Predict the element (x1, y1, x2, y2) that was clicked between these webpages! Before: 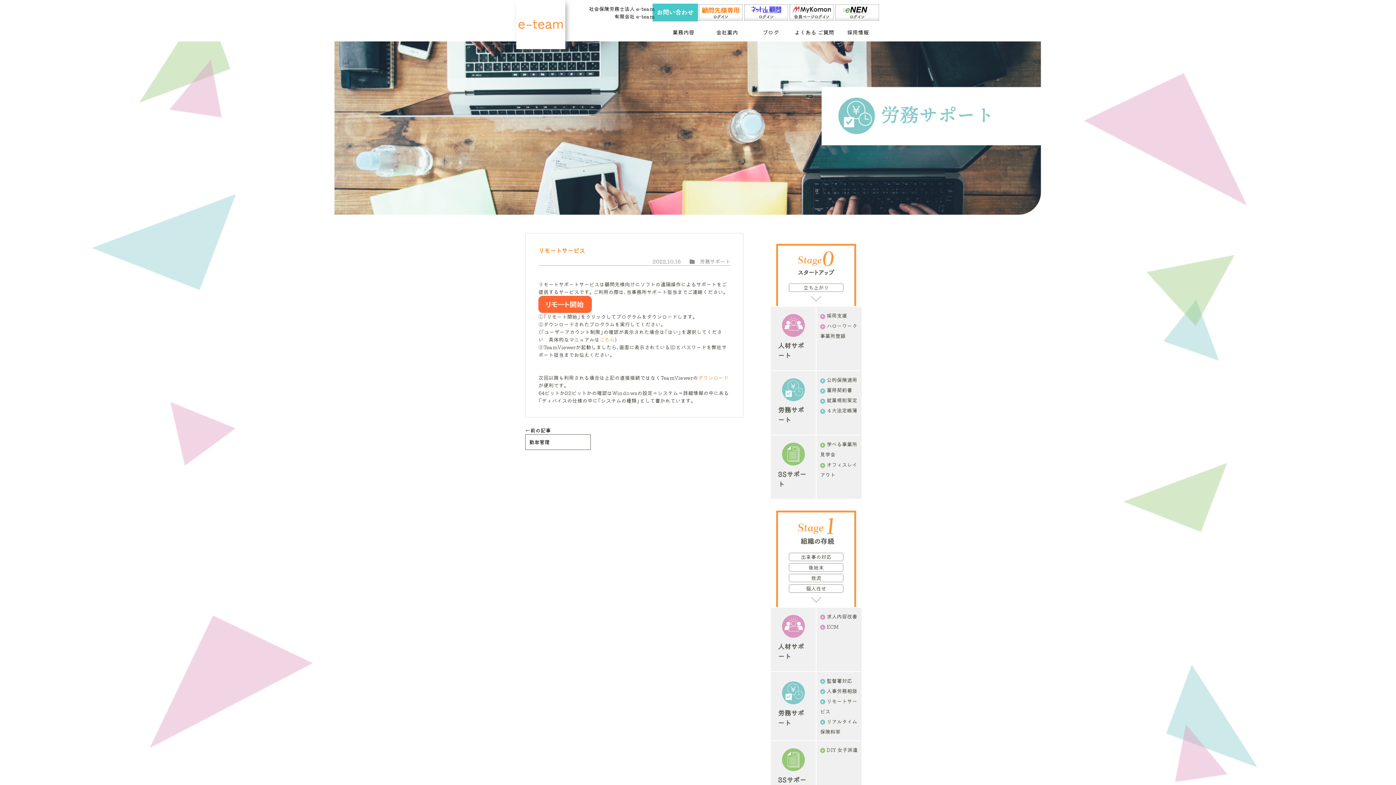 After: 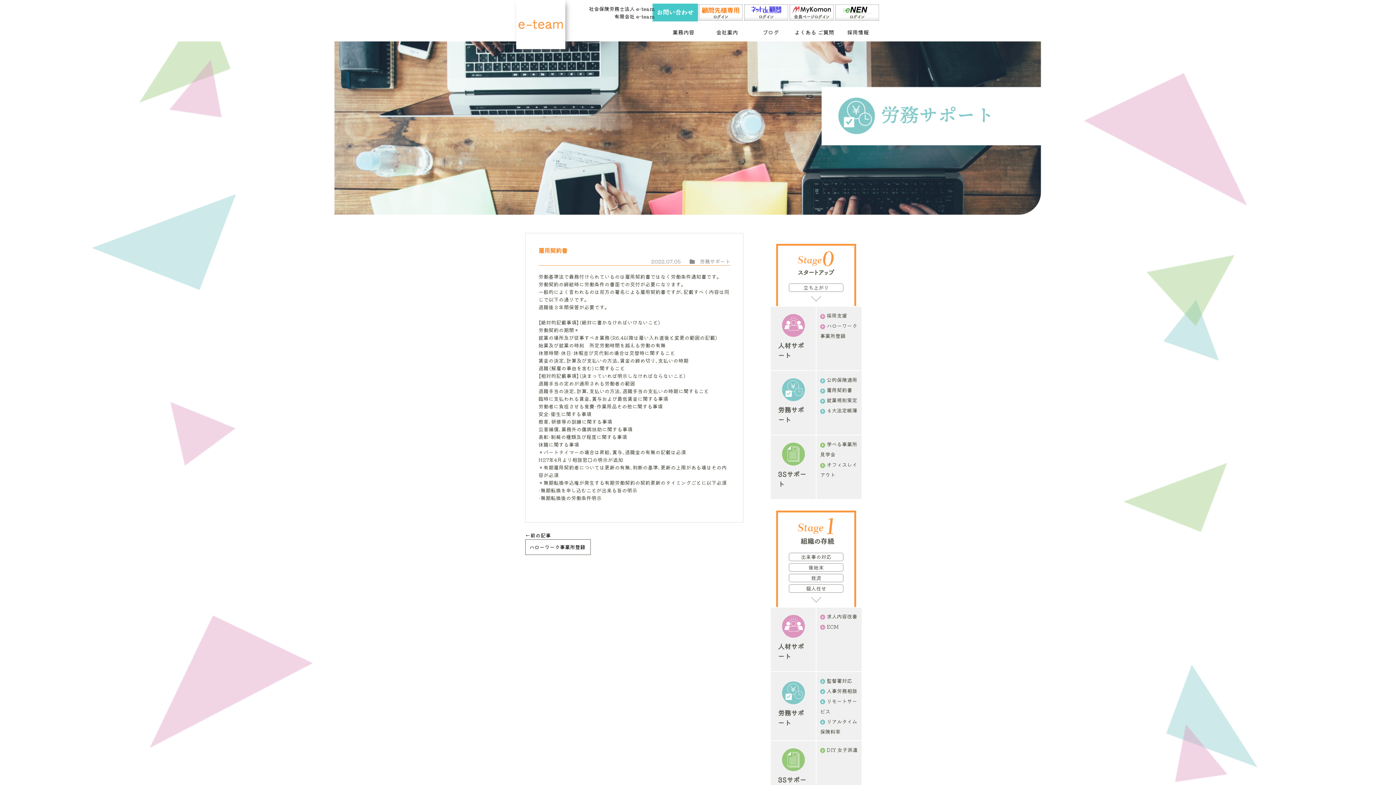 Action: bbox: (820, 385, 858, 395) label:  雇用契約書